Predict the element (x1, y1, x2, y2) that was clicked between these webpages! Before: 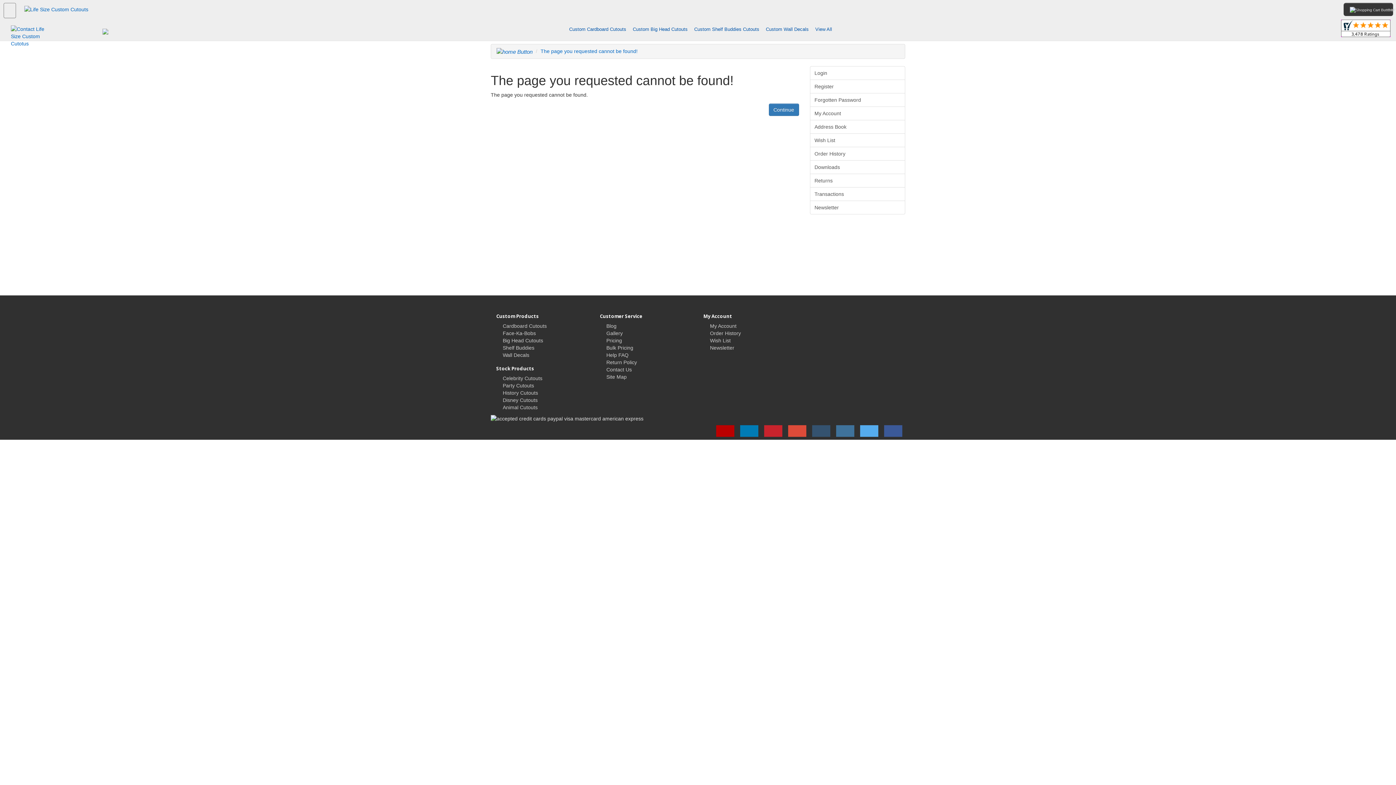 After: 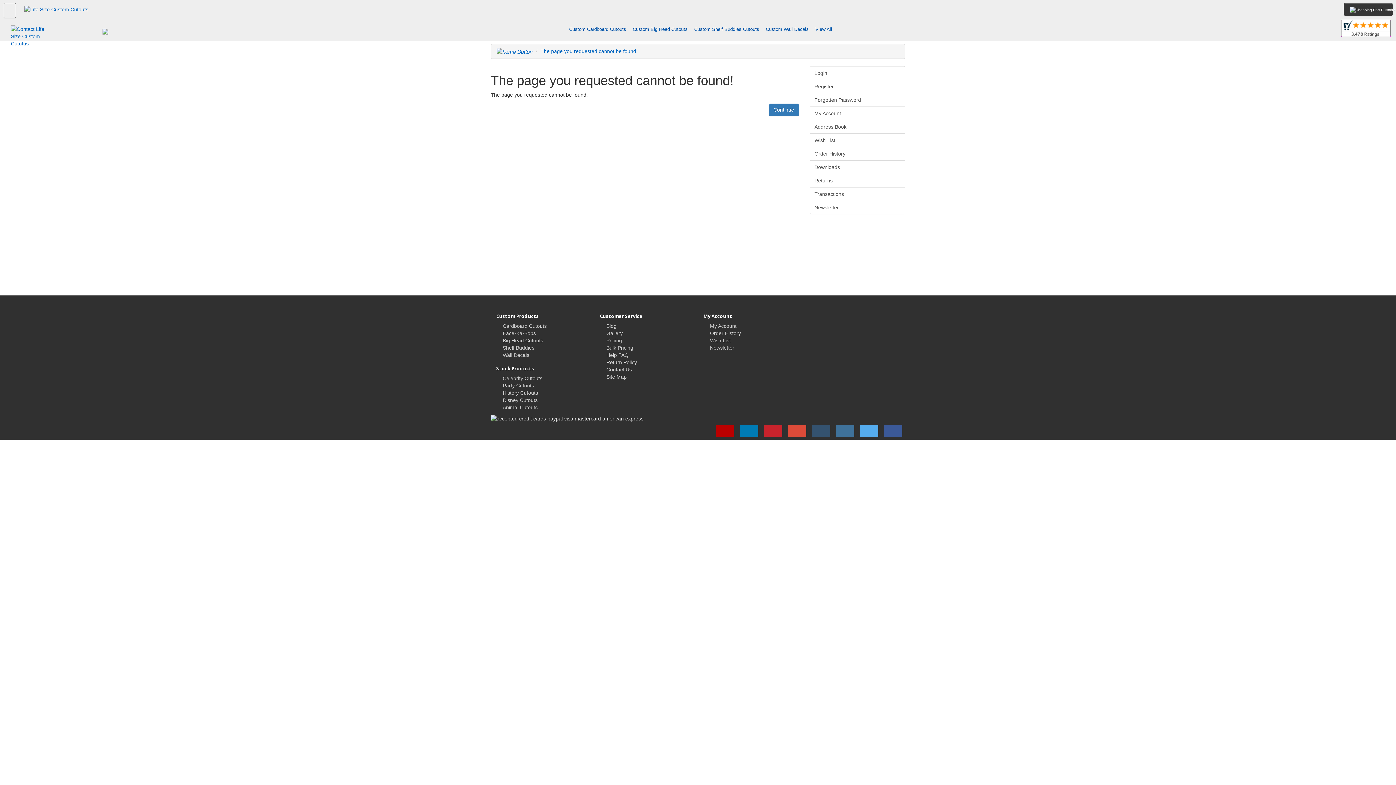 Action: bbox: (836, 425, 854, 437)